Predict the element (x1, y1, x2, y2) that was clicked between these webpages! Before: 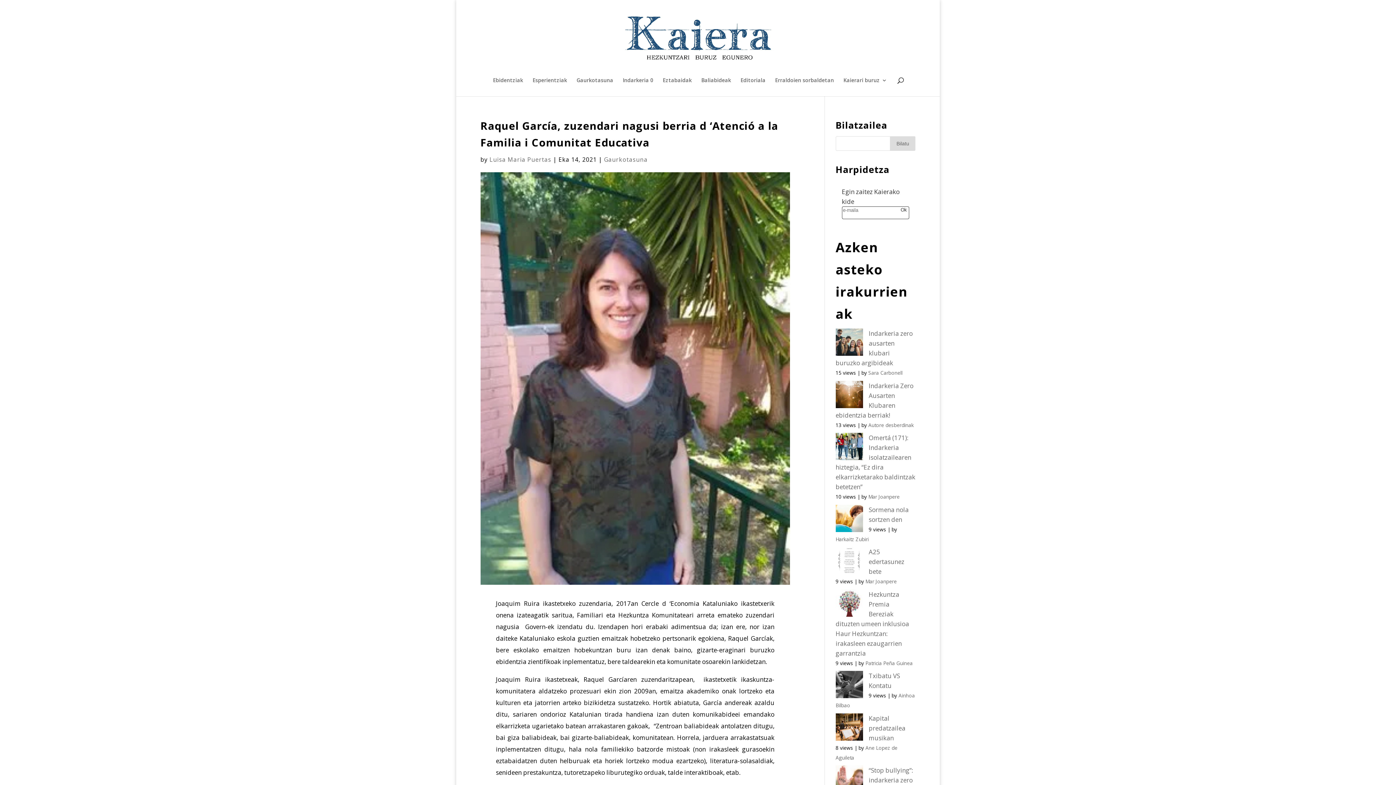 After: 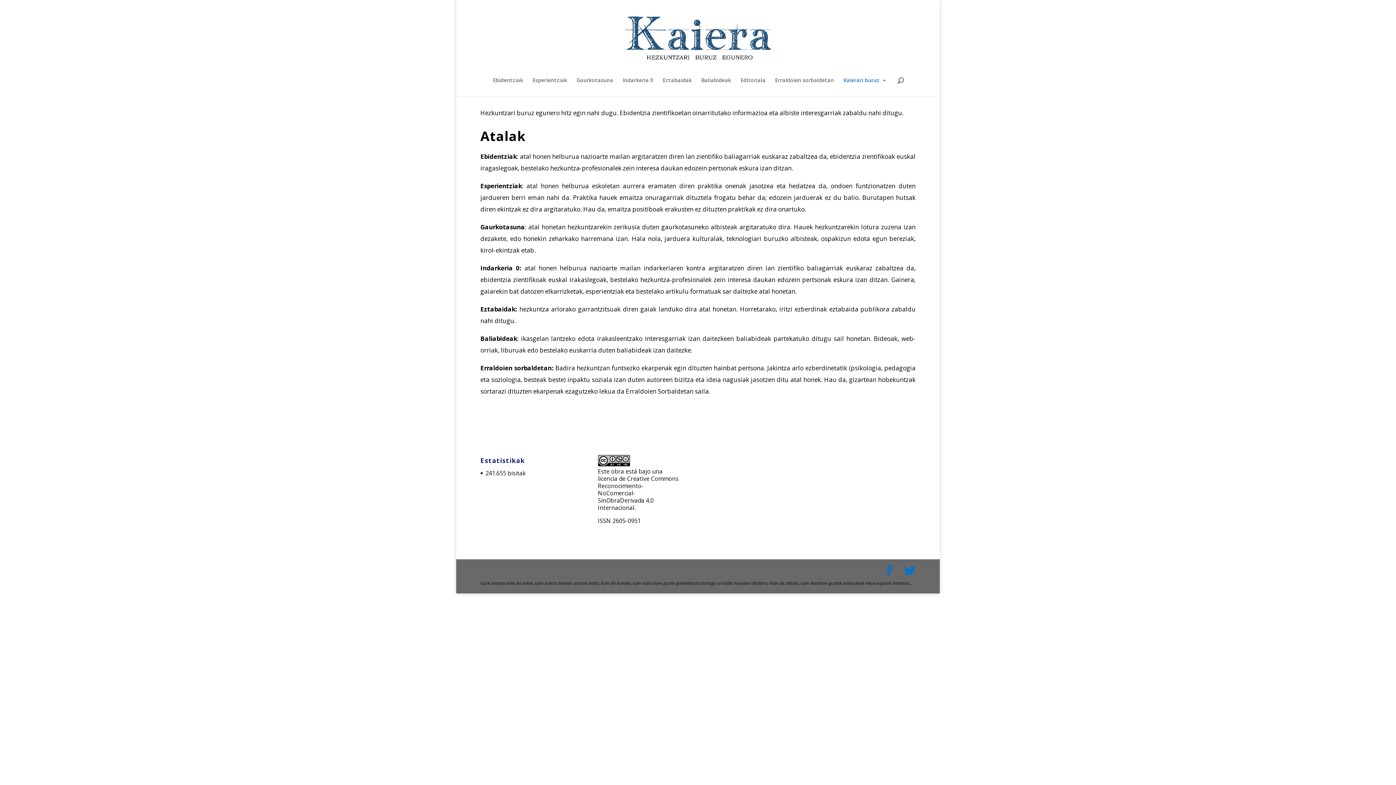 Action: label: Kaierari buruz bbox: (843, 77, 887, 96)